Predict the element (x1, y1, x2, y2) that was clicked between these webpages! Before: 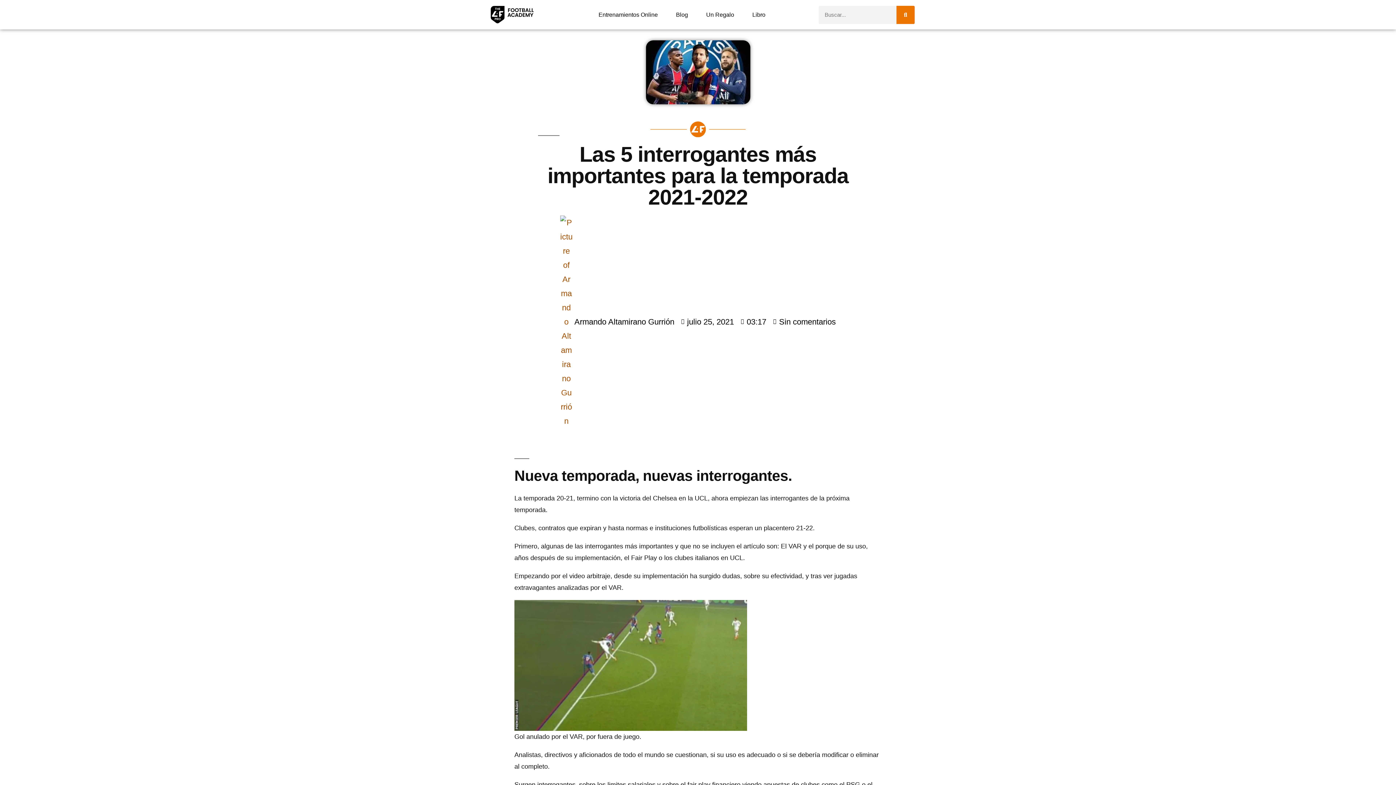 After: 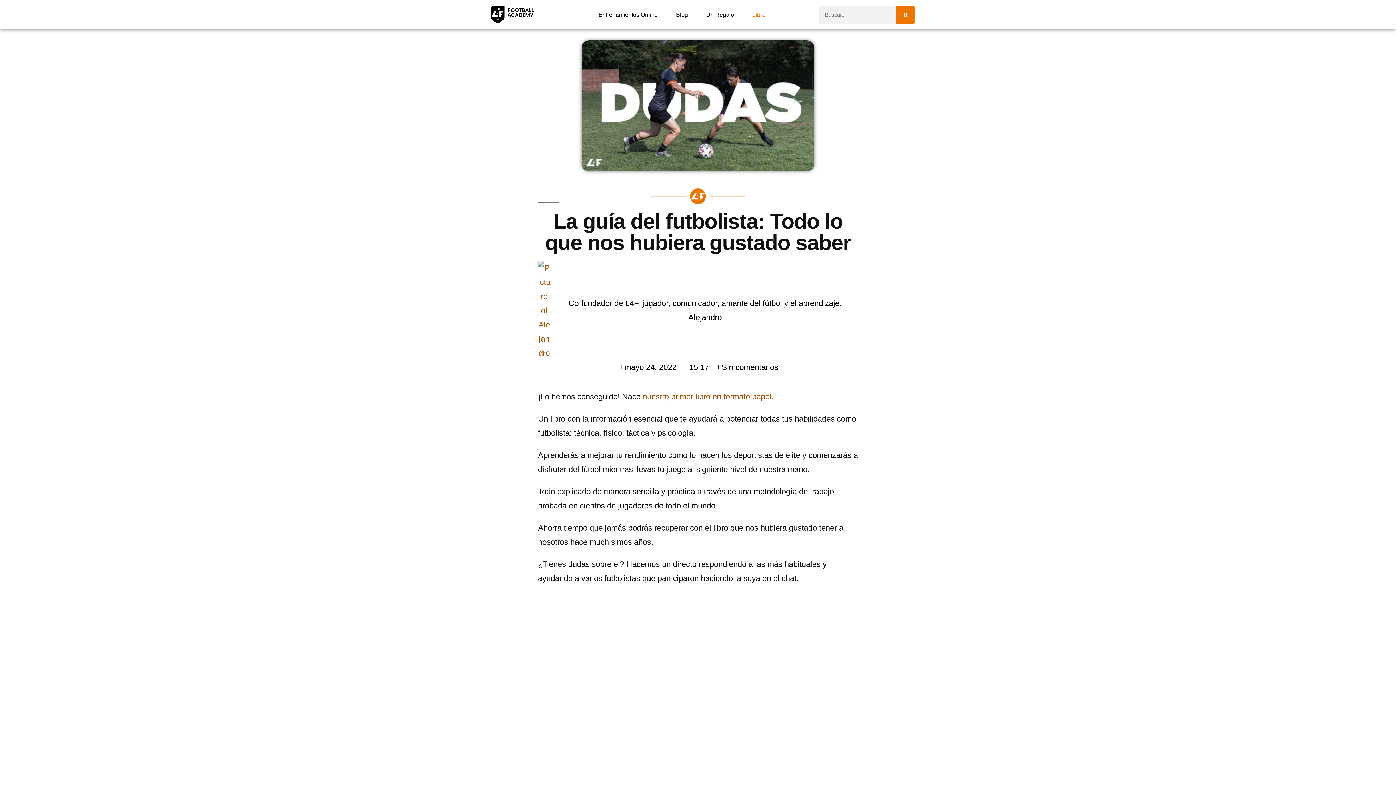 Action: bbox: (752, 6, 765, 23) label: Libro